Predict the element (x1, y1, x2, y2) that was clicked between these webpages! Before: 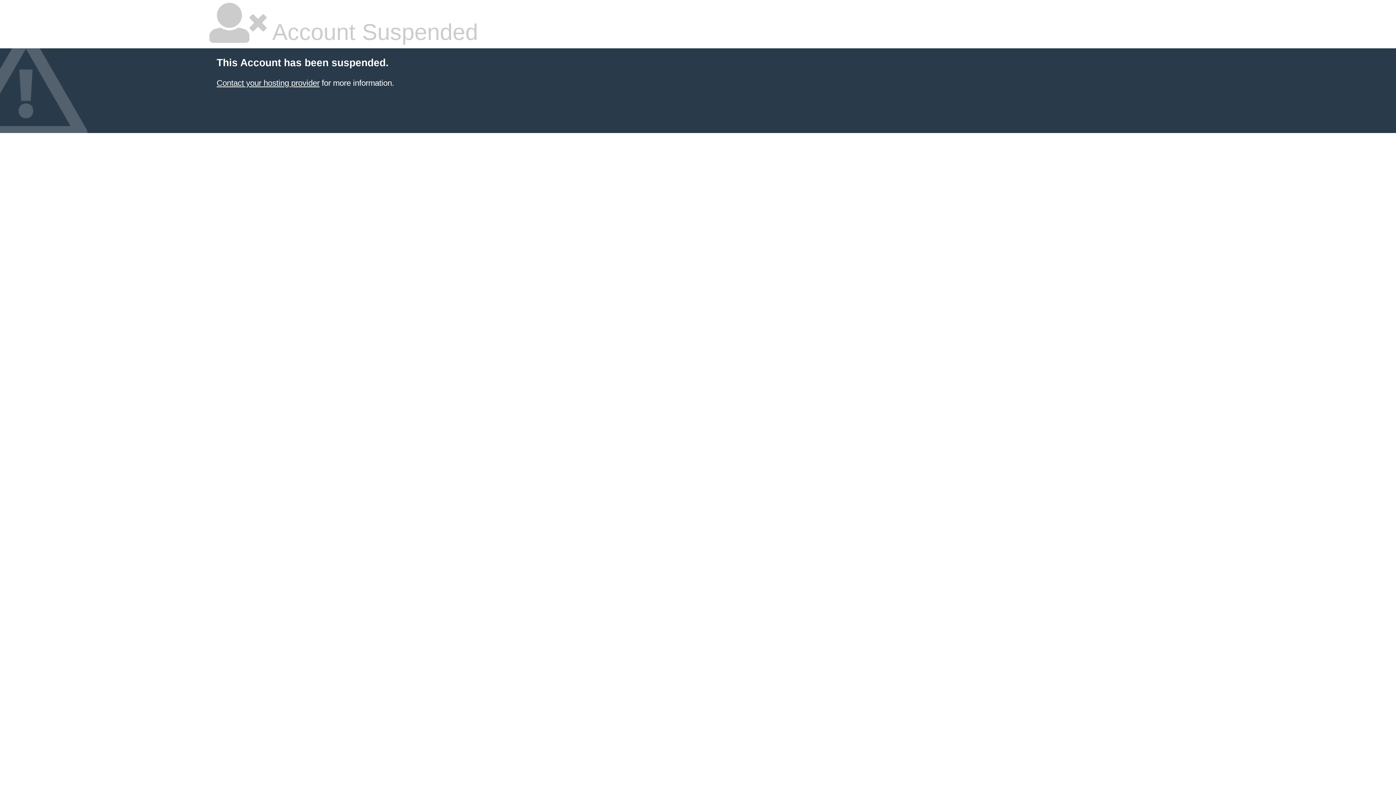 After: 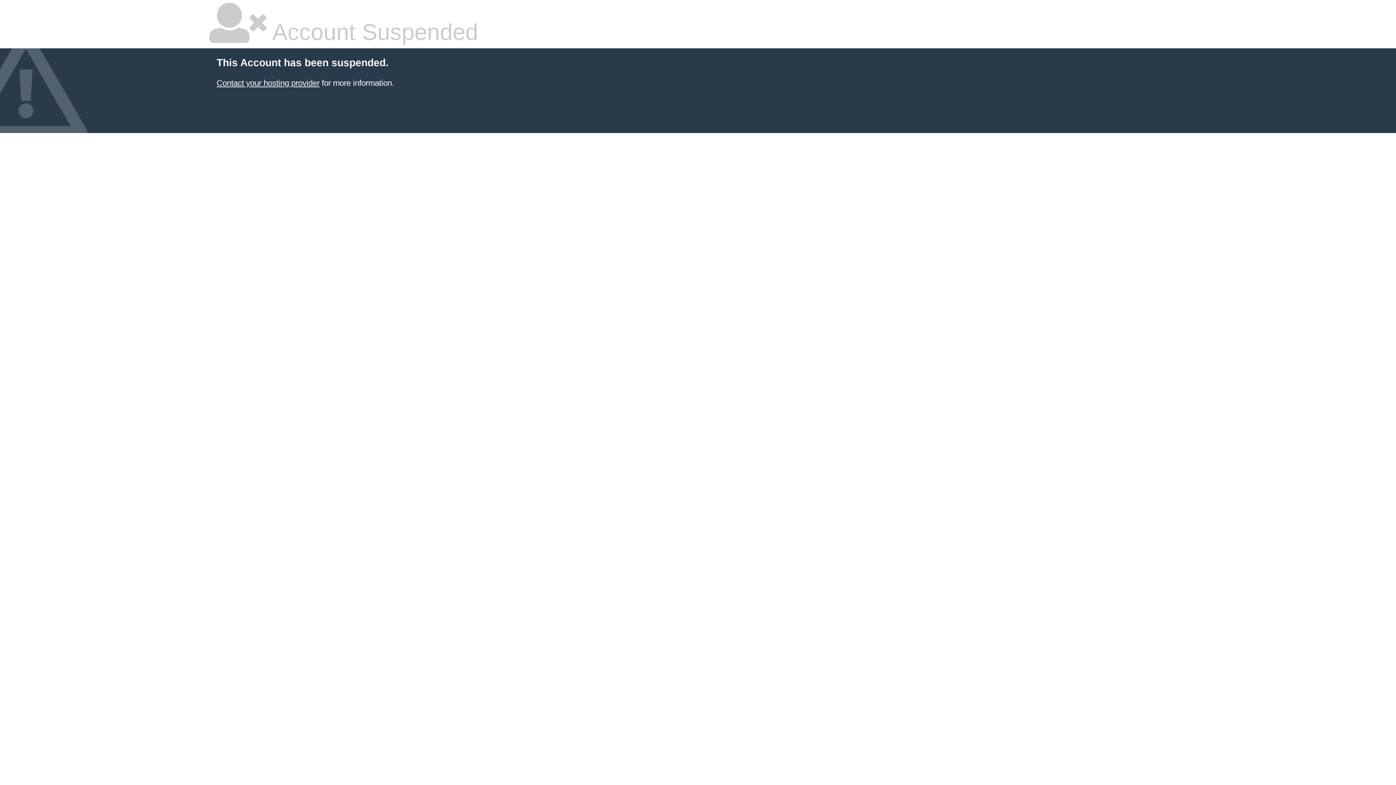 Action: bbox: (216, 78, 319, 87) label: Contact your hosting provider